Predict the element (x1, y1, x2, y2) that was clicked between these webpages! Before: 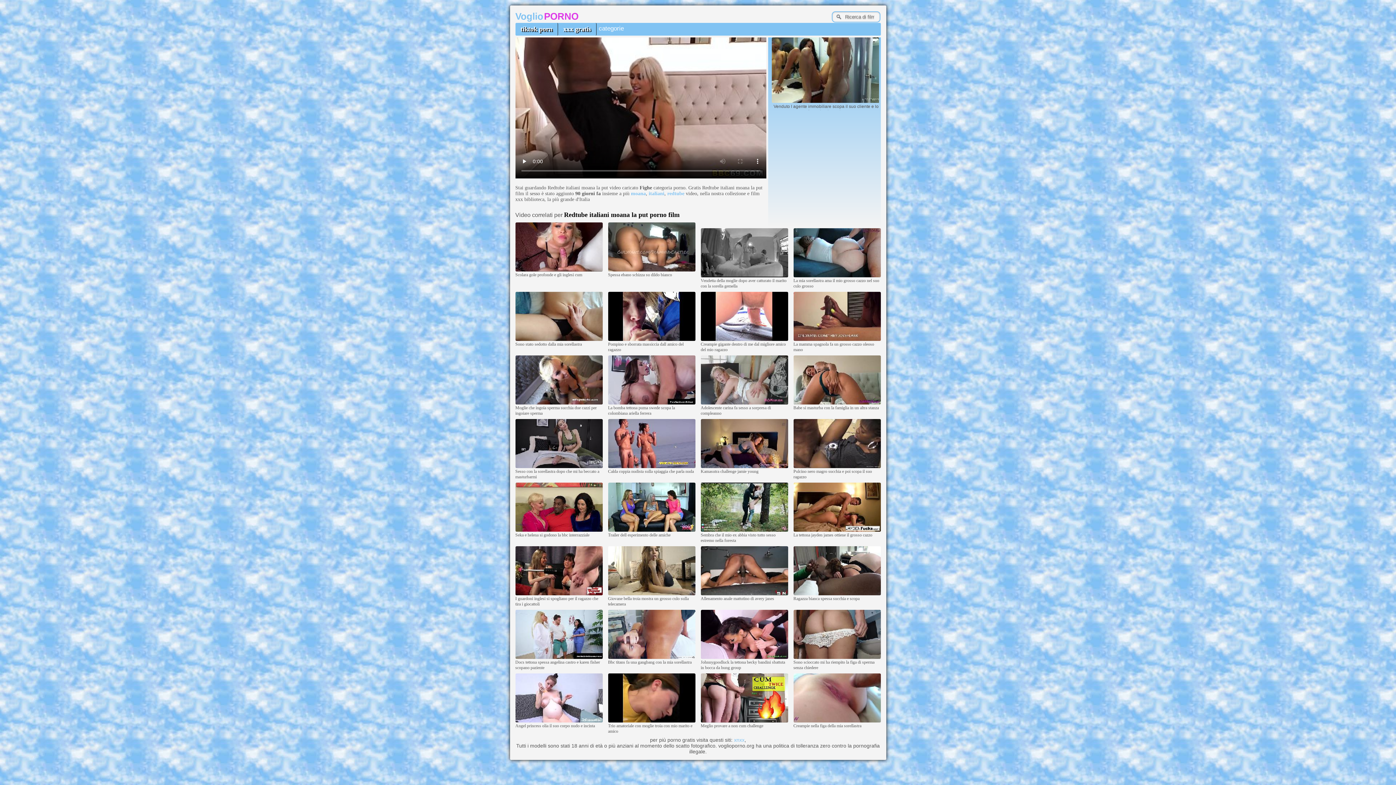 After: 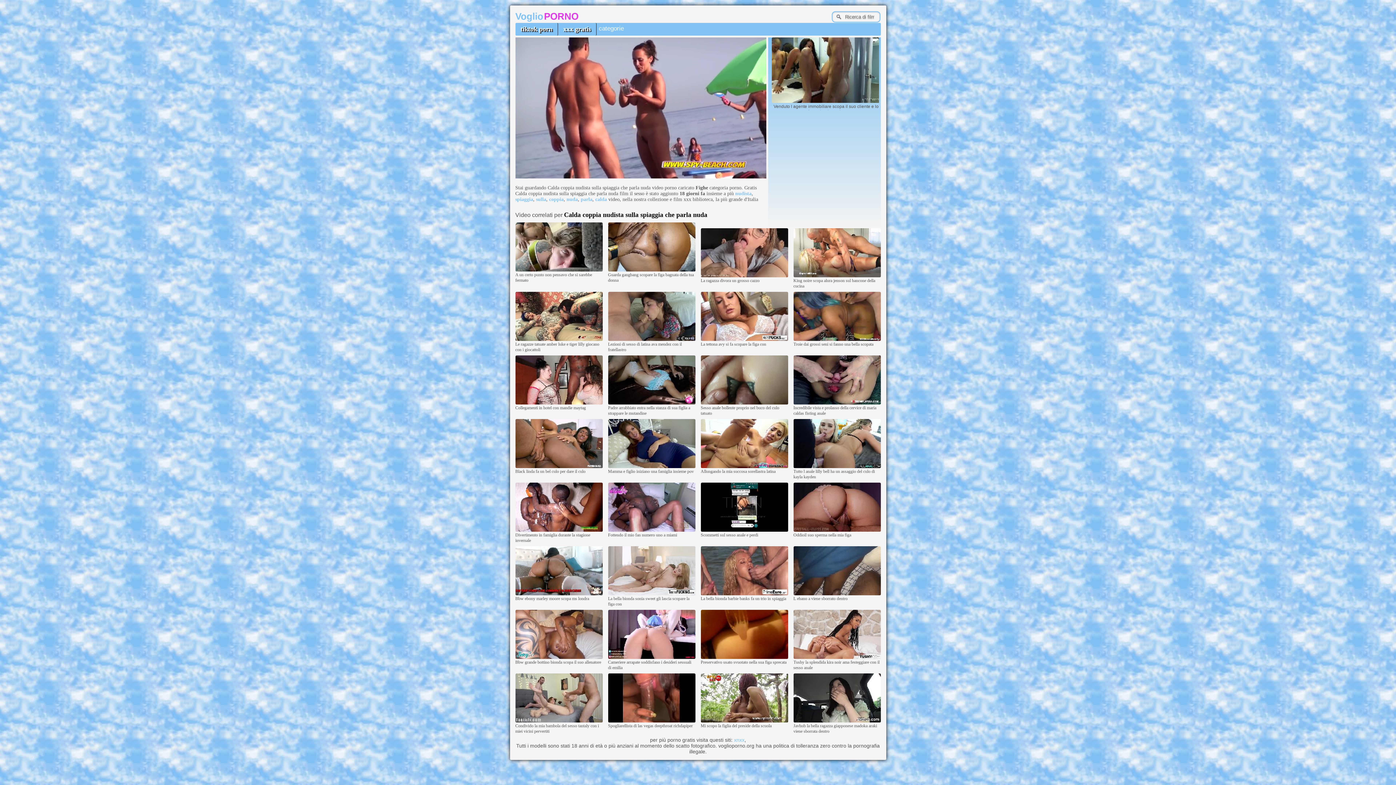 Action: bbox: (608, 464, 695, 469)